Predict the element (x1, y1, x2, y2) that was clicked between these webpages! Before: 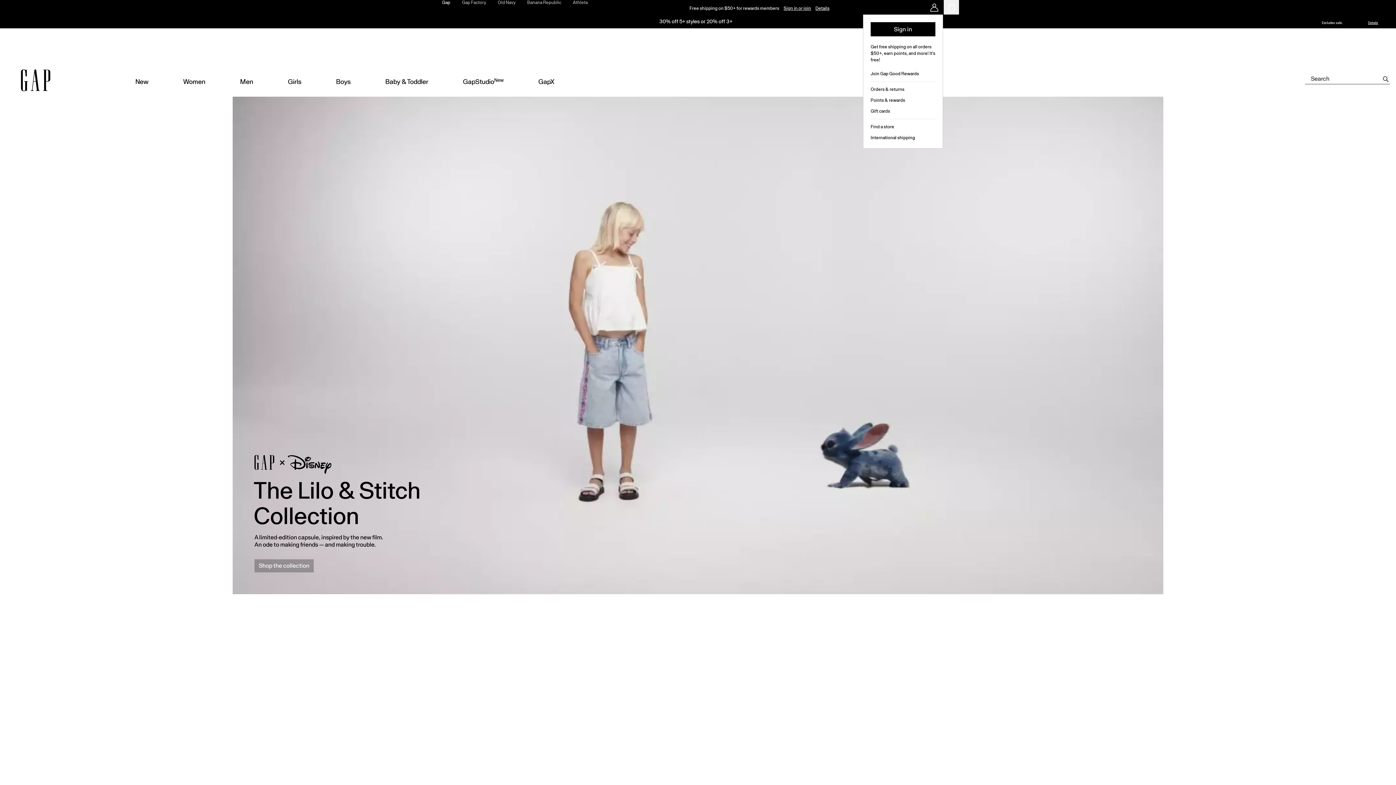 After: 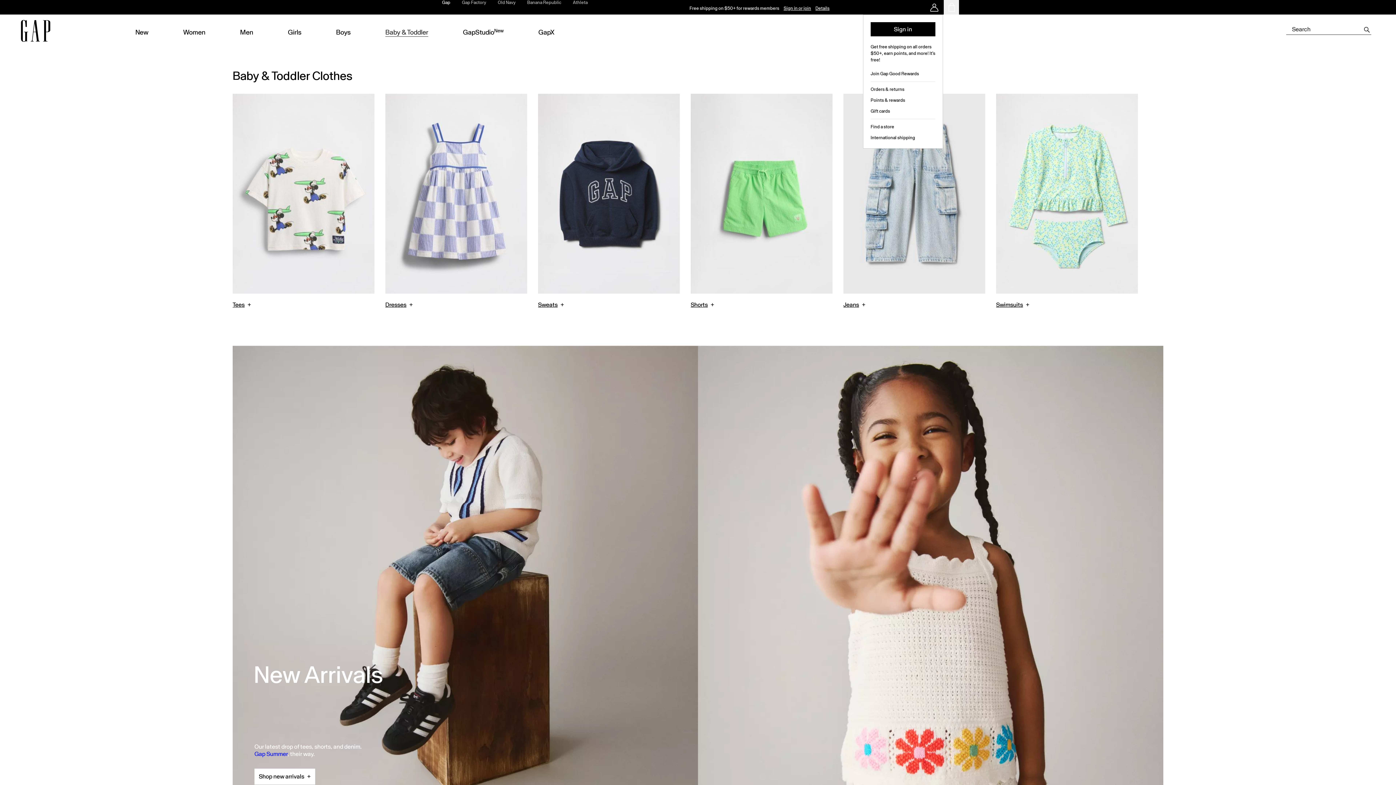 Action: label: baby & toddler bbox: (385, 64, 428, 96)